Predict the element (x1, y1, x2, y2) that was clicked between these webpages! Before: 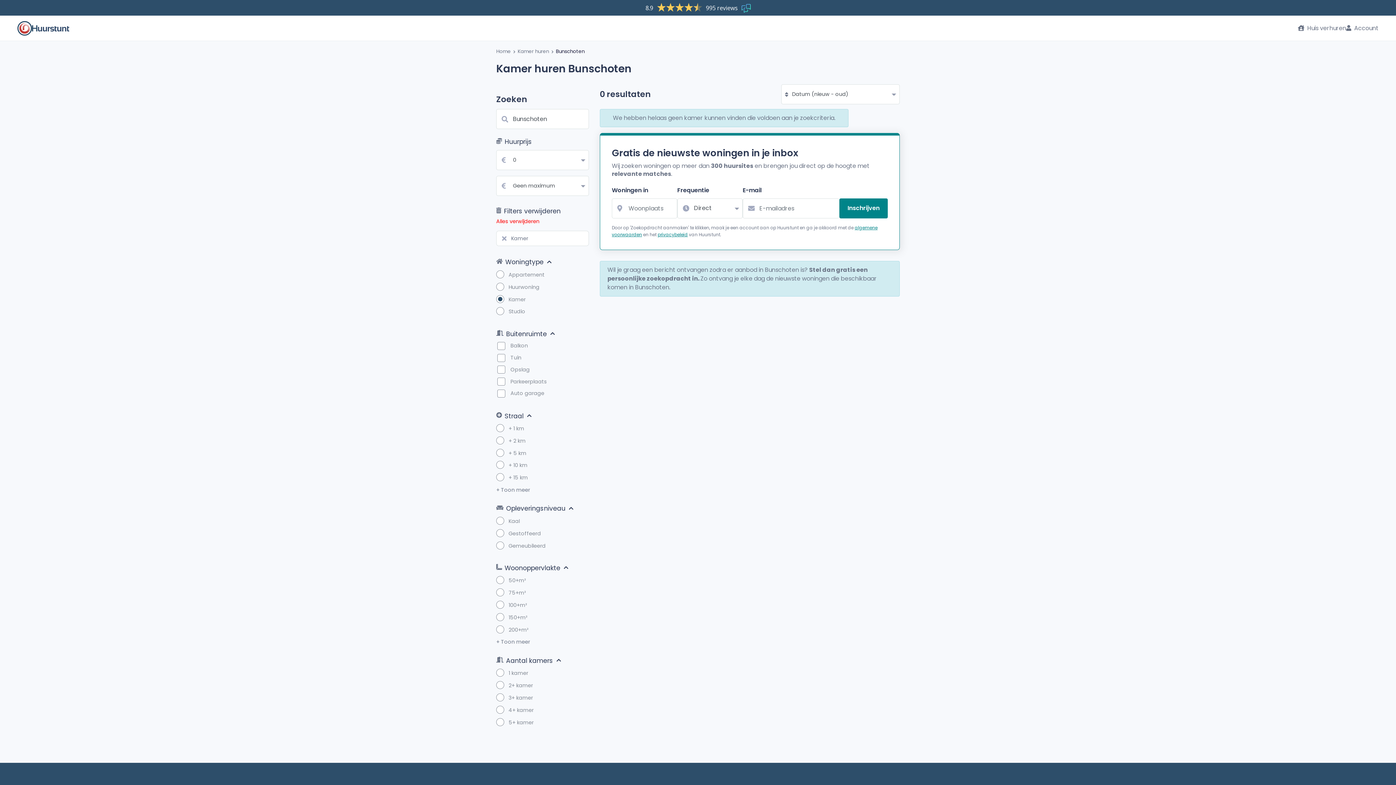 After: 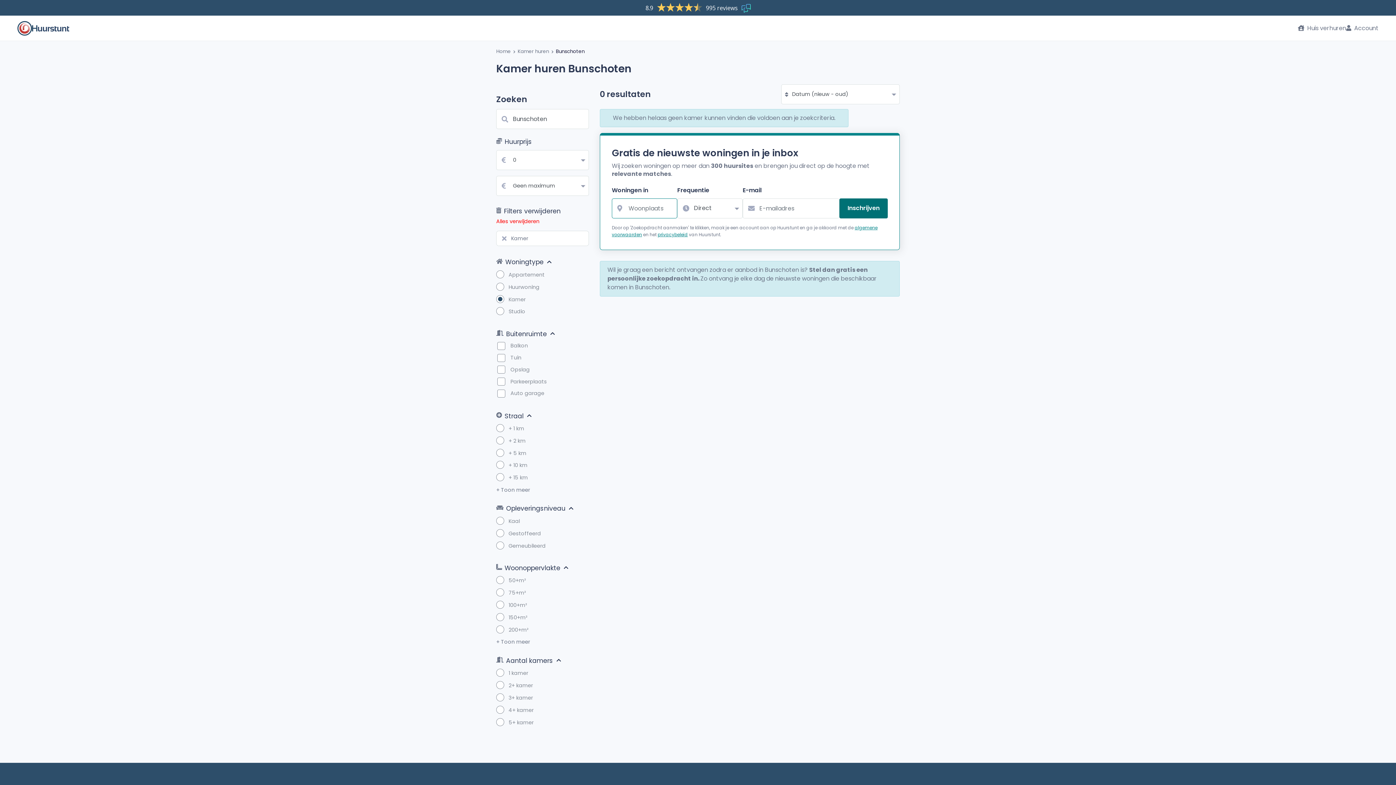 Action: bbox: (839, 198, 888, 218) label: Inschrijven